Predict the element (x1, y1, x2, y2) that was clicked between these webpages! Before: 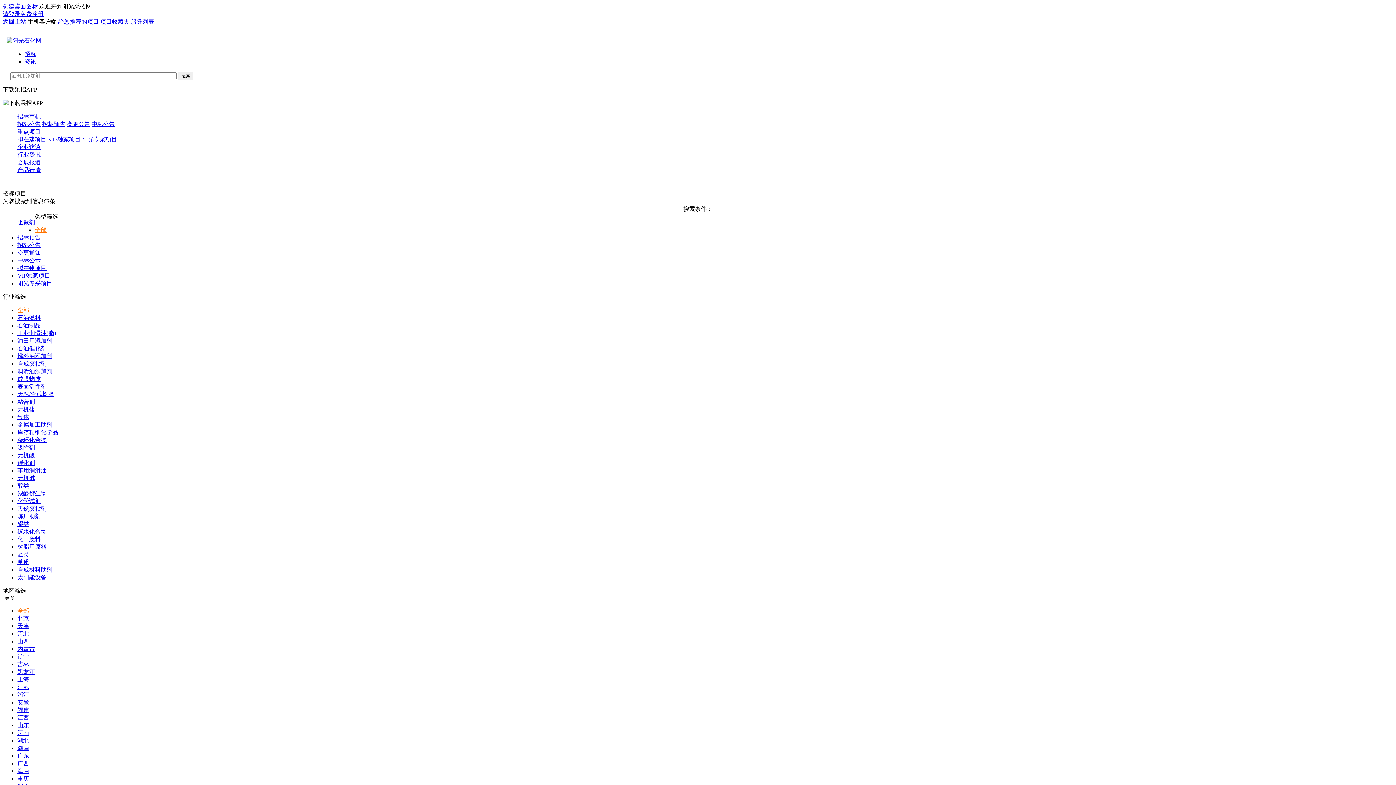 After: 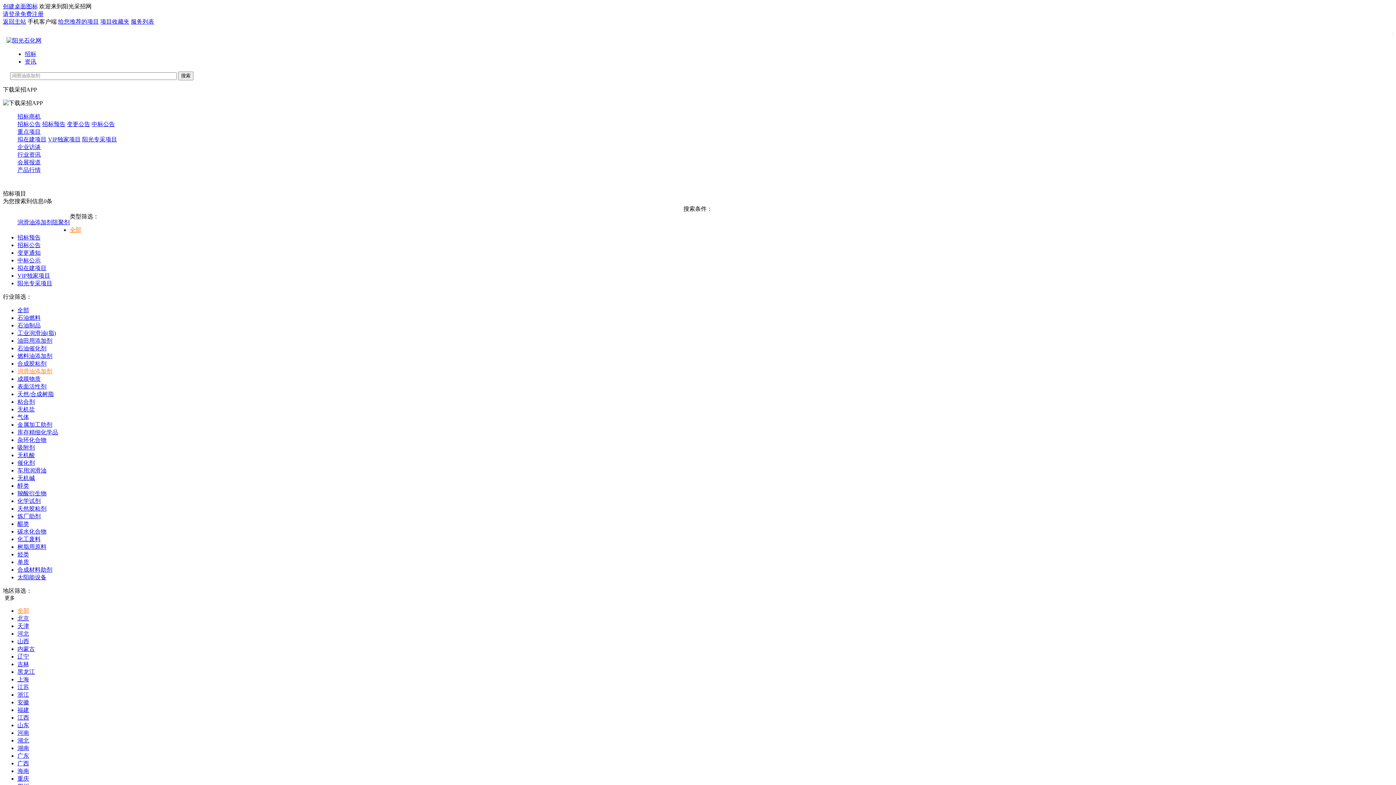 Action: label: 润滑油添加剂 bbox: (17, 368, 52, 374)